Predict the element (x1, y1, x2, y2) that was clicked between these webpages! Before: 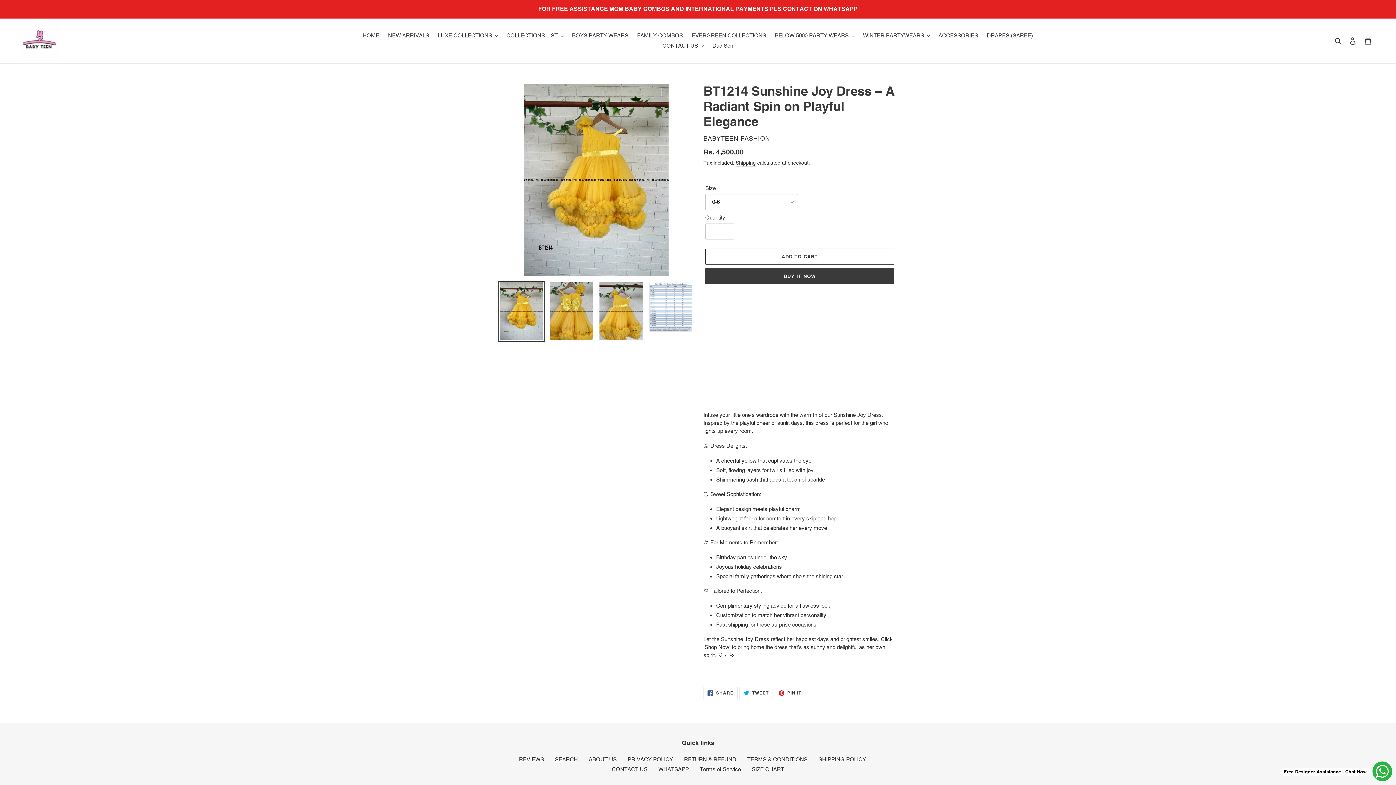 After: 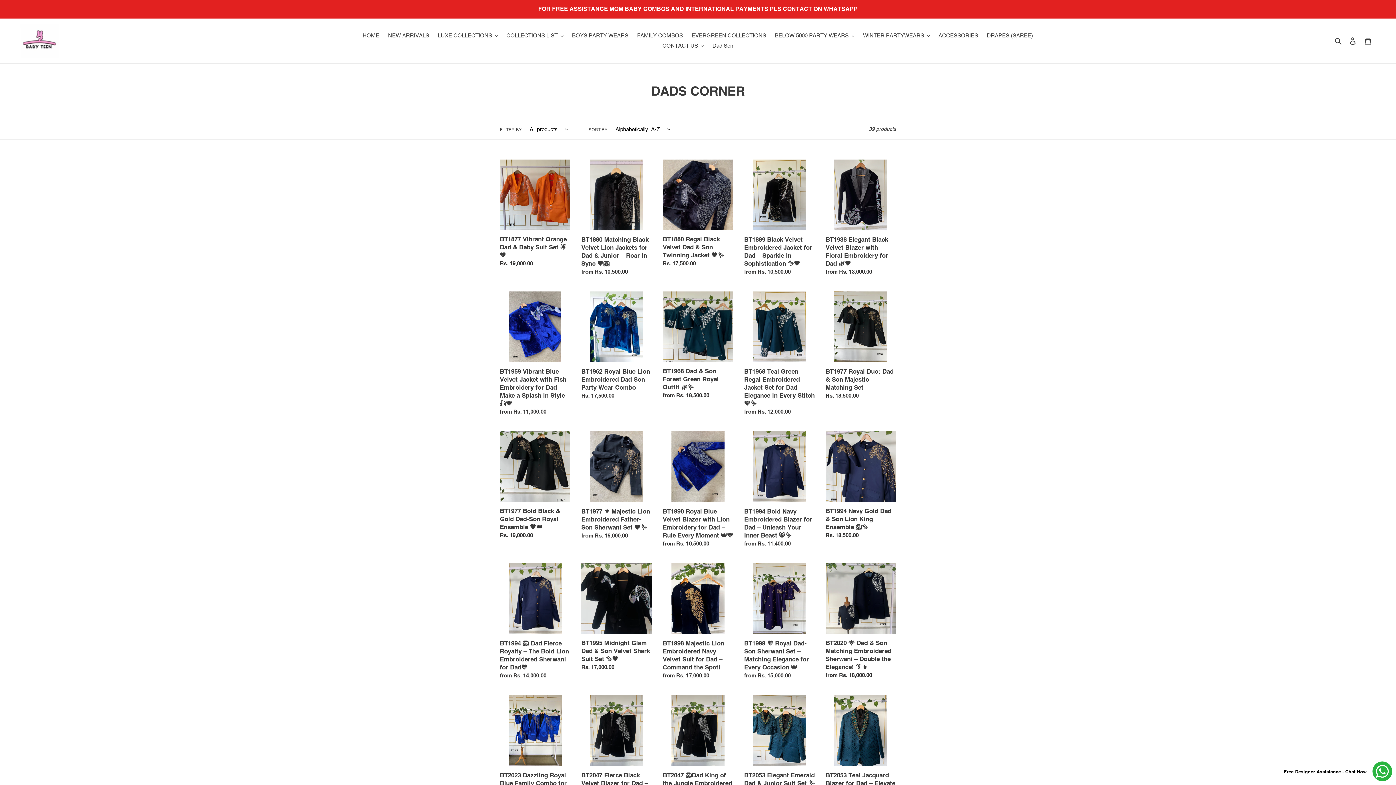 Action: label: Dad Son bbox: (709, 40, 737, 50)